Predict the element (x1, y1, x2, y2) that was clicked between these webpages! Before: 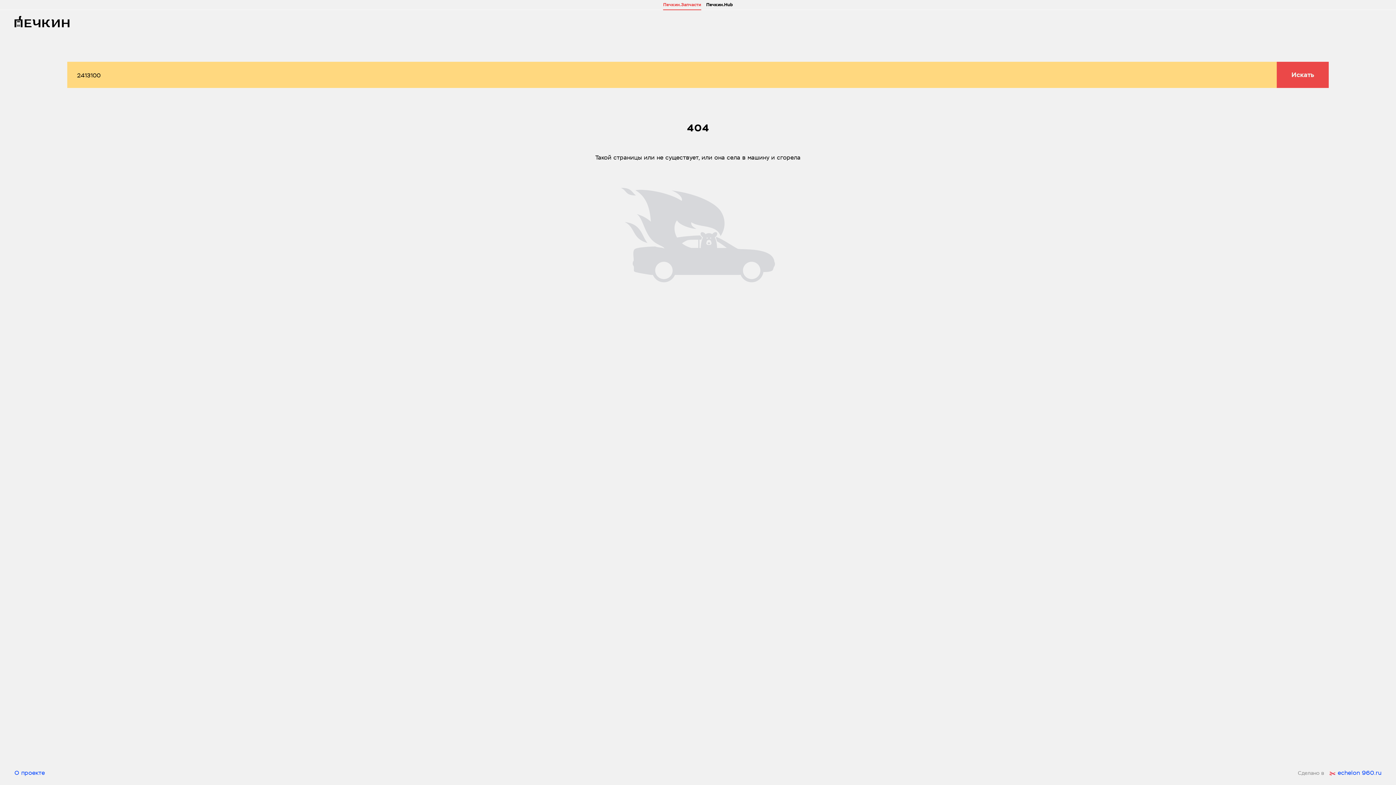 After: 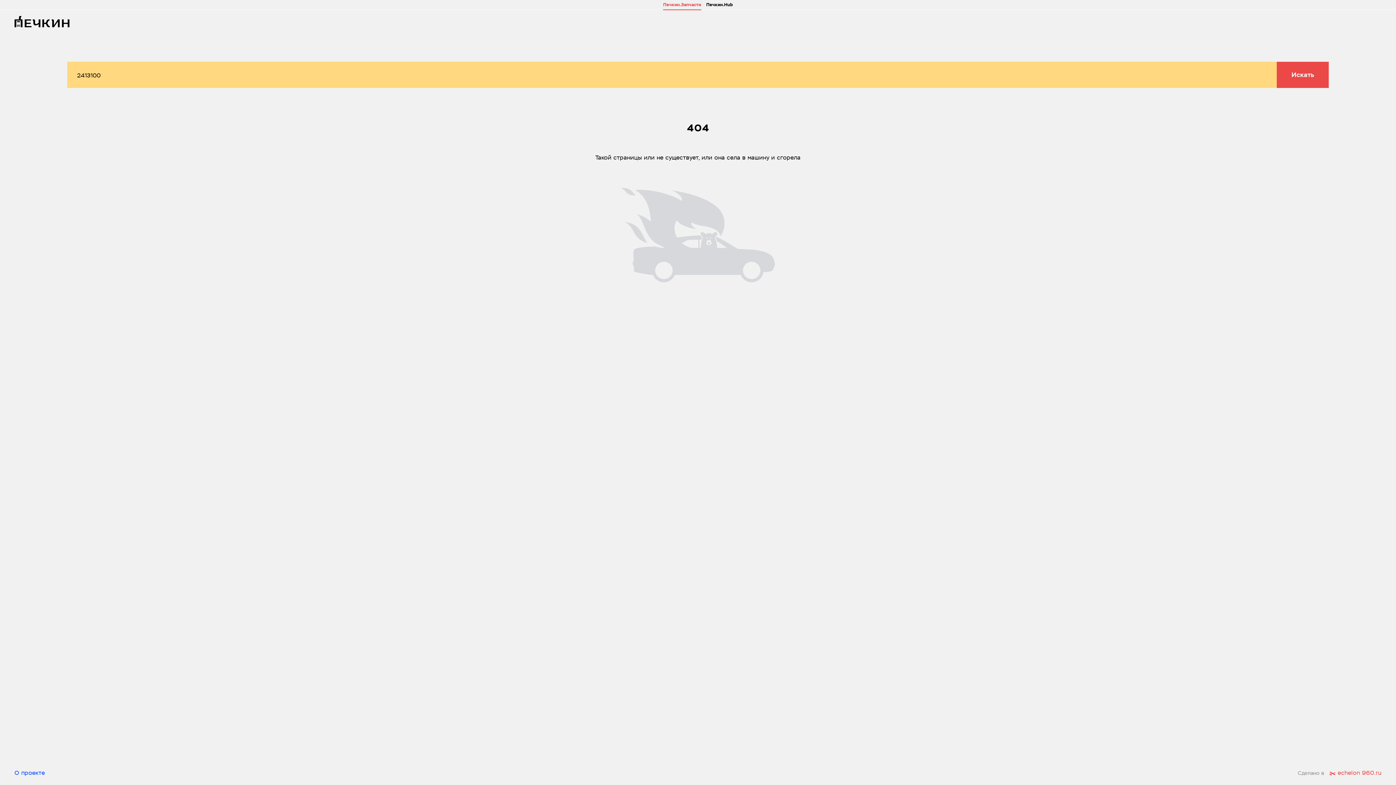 Action: label: Сделано в
echelon 960.ru bbox: (1298, 769, 1381, 778)